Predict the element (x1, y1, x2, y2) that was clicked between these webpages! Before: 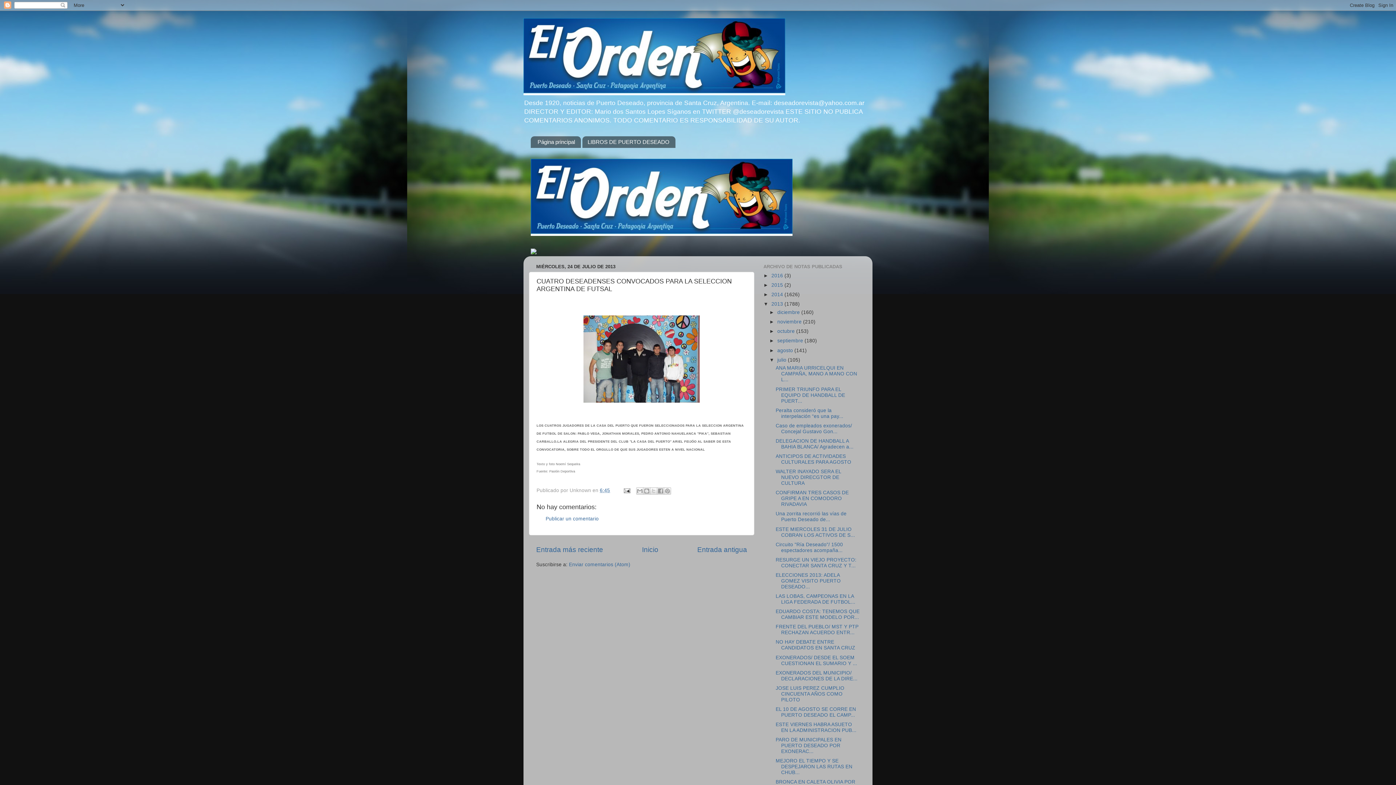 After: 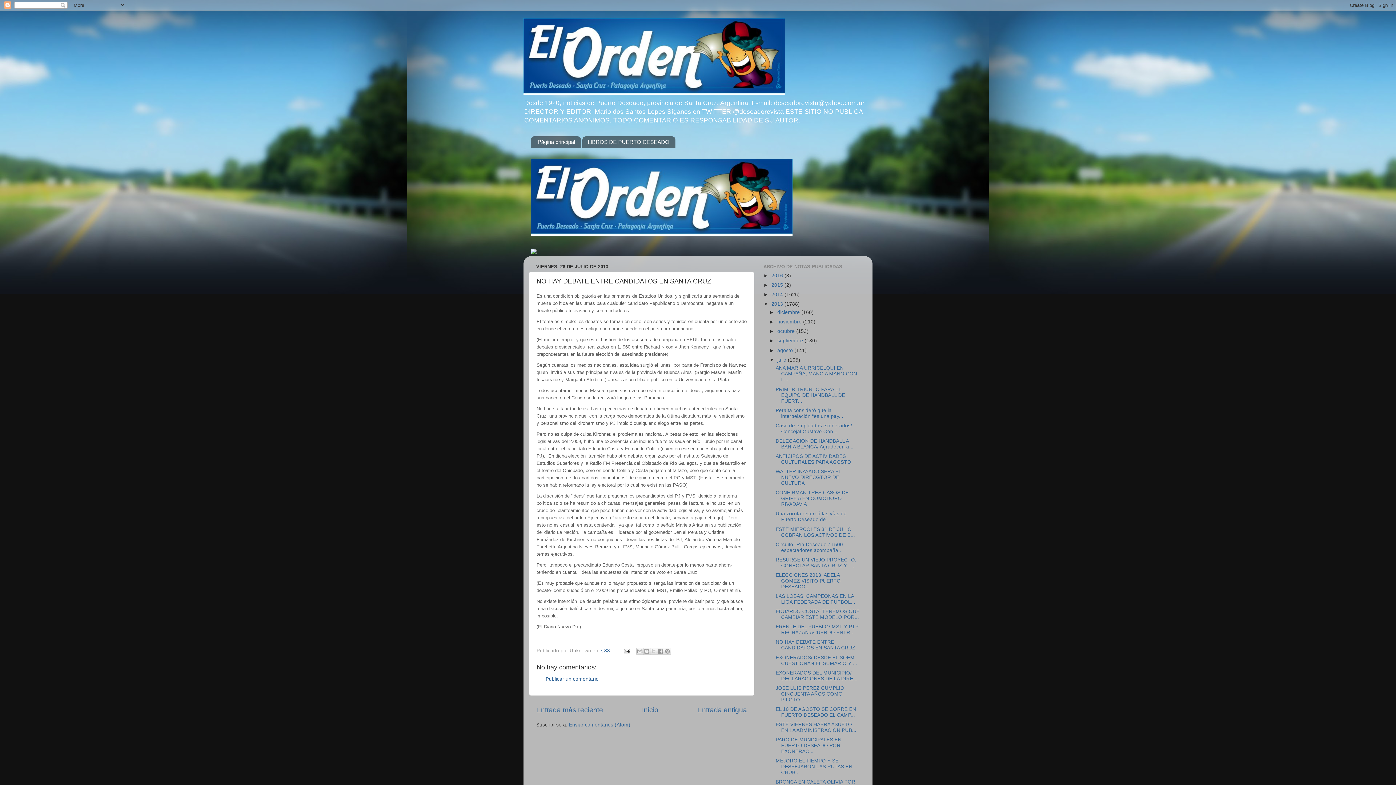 Action: bbox: (775, 639, 855, 651) label: NO HAY DEBATE ENTRE CANDIDATOS EN SANTA CRUZ